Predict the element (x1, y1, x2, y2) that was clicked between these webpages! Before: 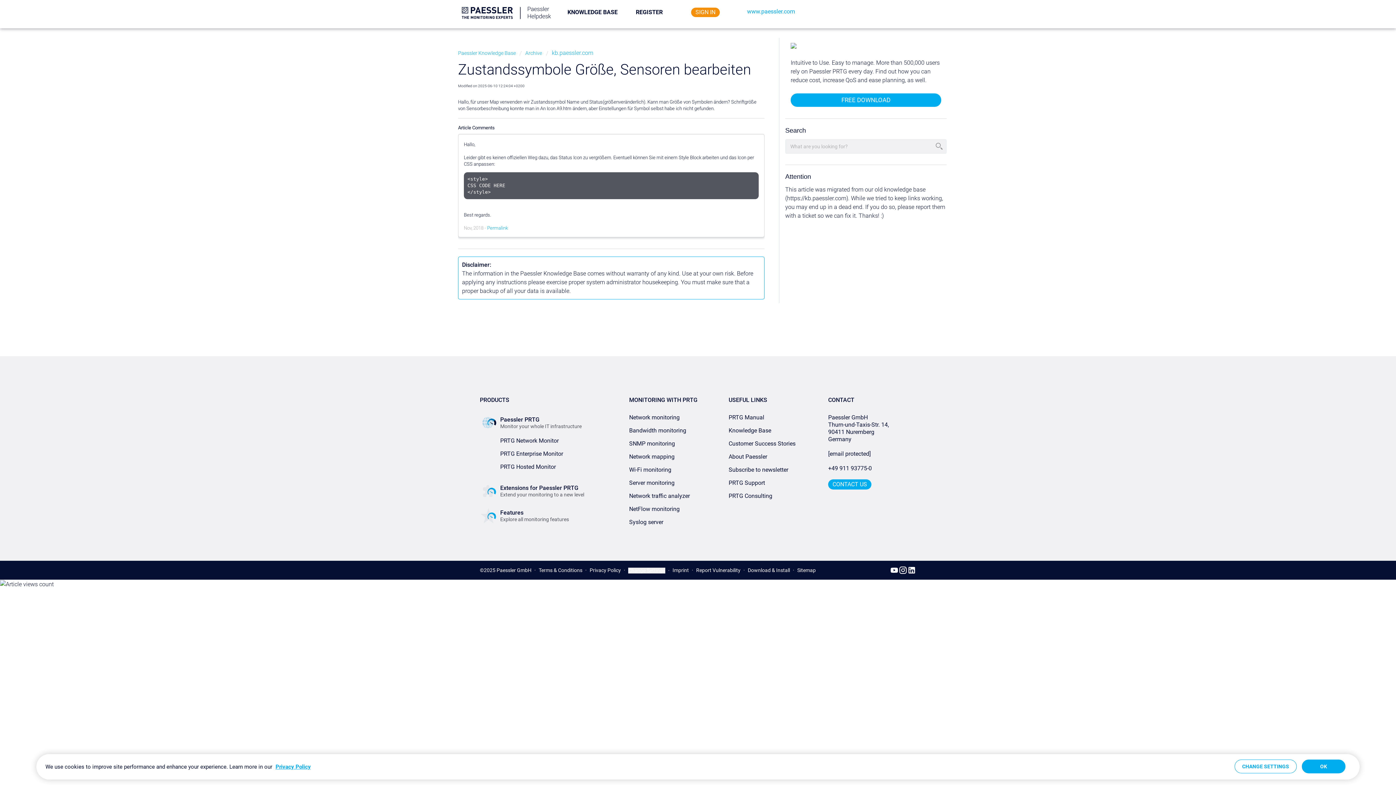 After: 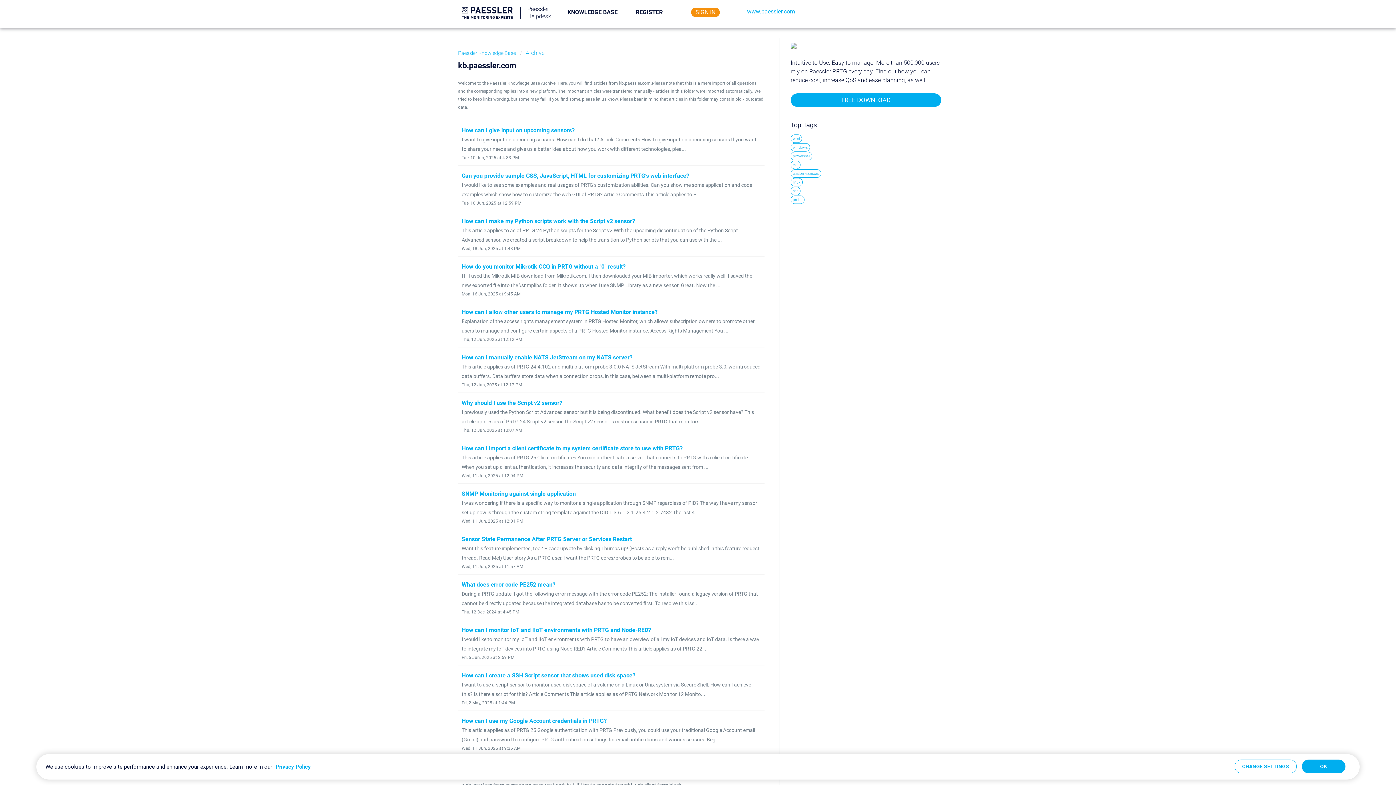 Action: label: kb.paessler.com bbox: (546, 49, 593, 56)